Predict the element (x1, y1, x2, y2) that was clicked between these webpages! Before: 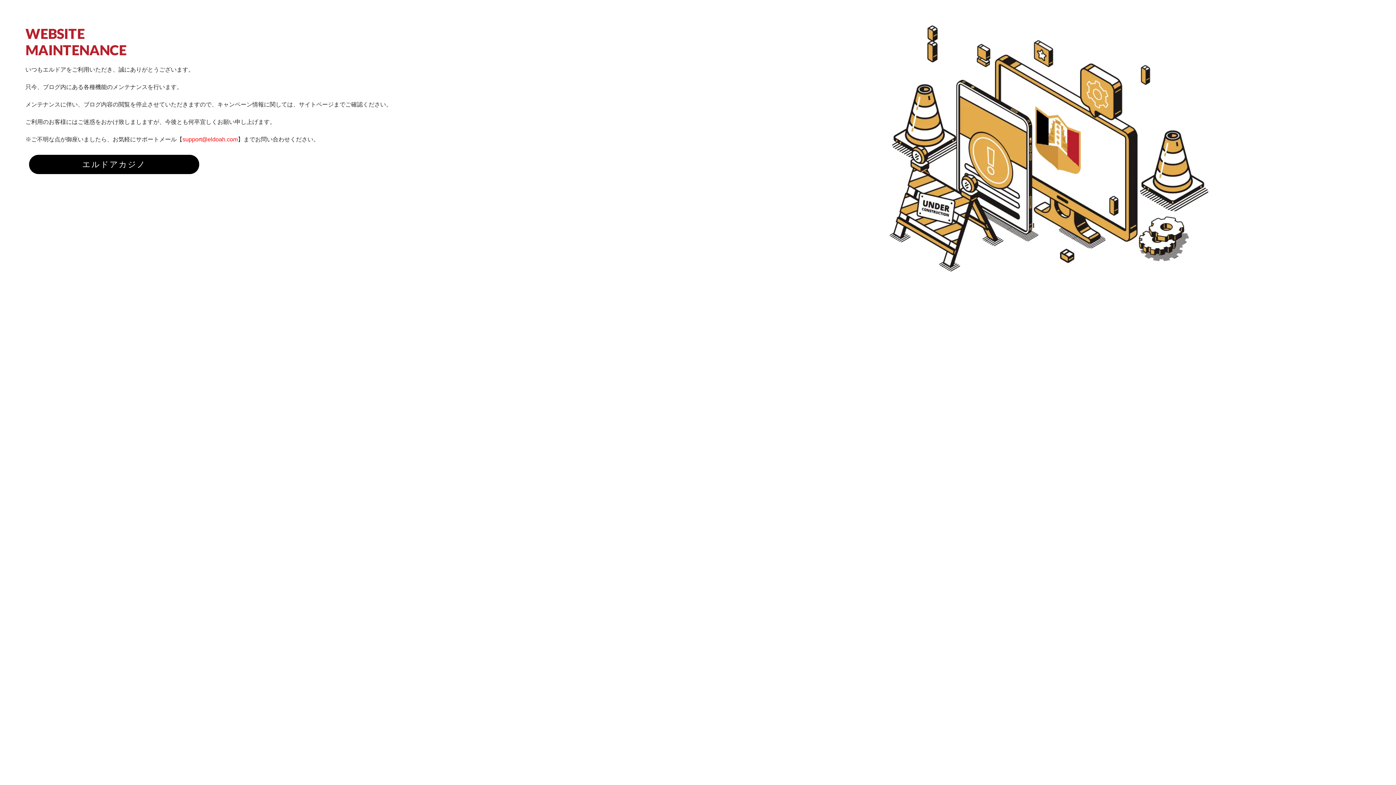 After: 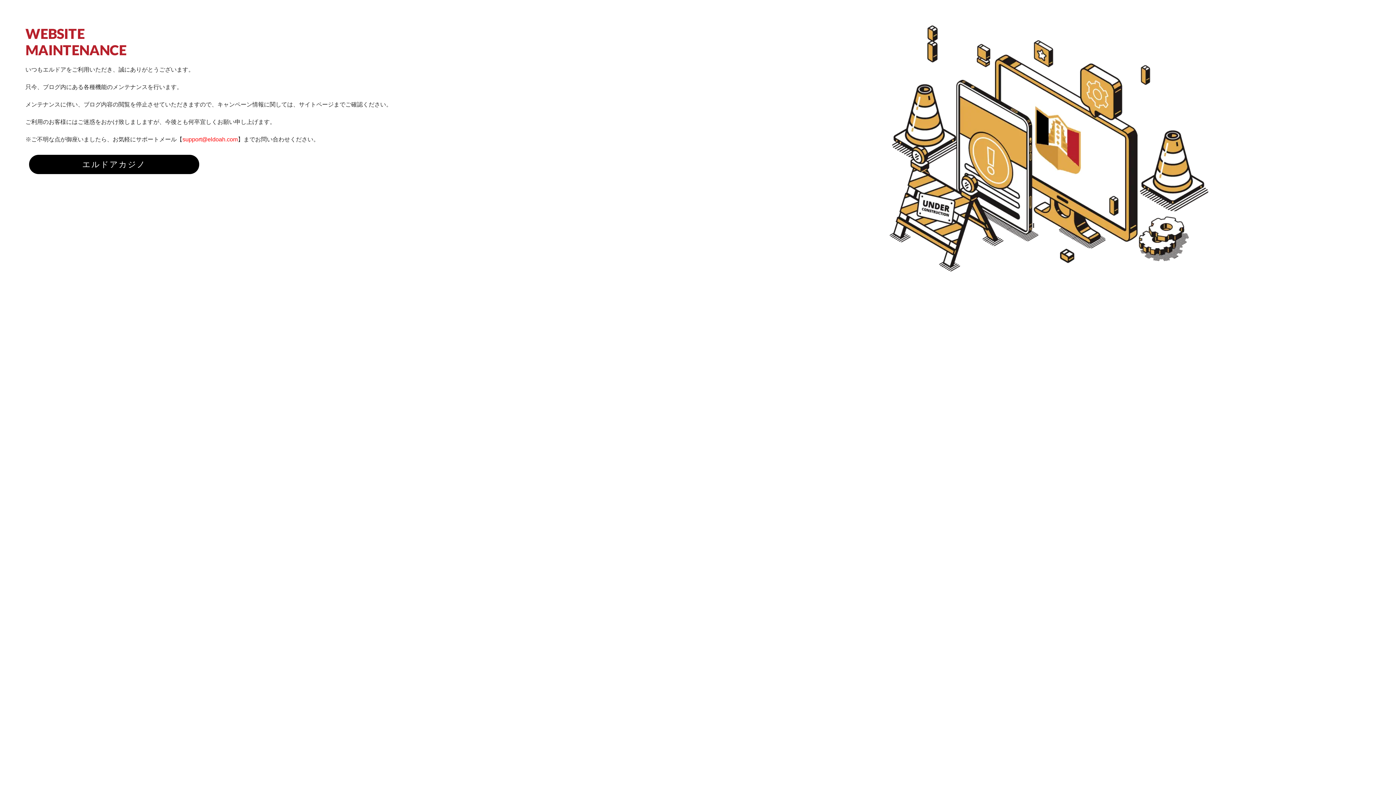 Action: bbox: (29, 154, 199, 174) label: エルドアカジノ